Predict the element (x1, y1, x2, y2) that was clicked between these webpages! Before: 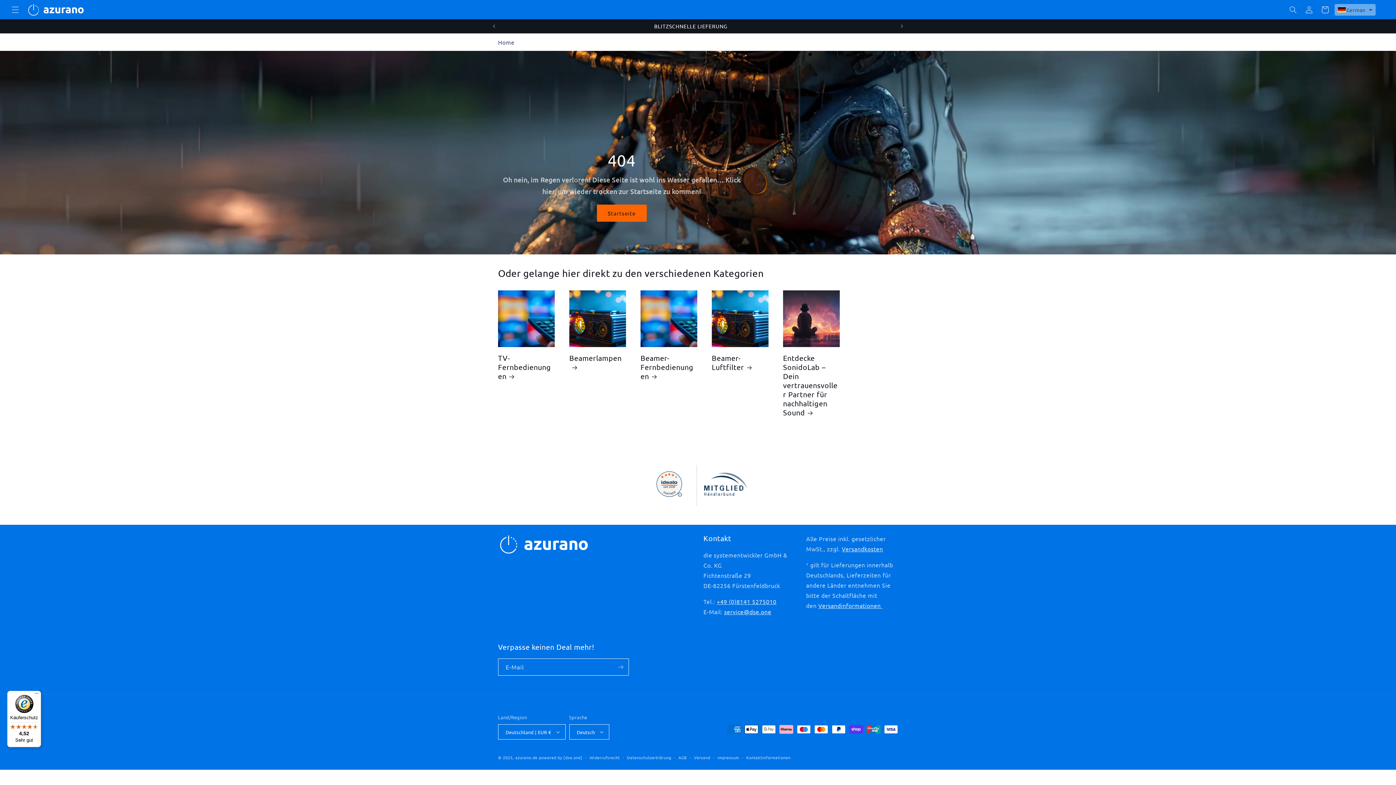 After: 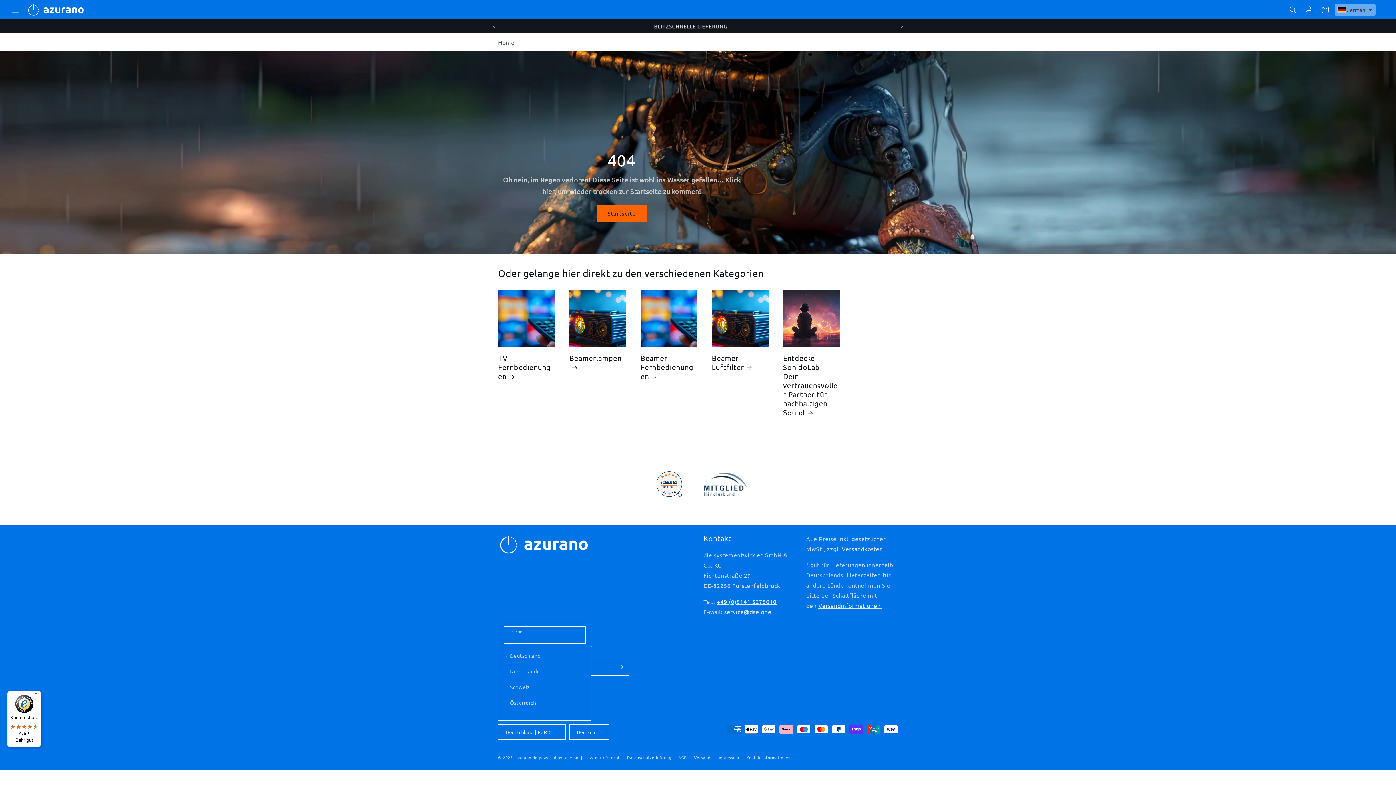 Action: bbox: (498, 724, 565, 740) label: Deutschland | EUR €